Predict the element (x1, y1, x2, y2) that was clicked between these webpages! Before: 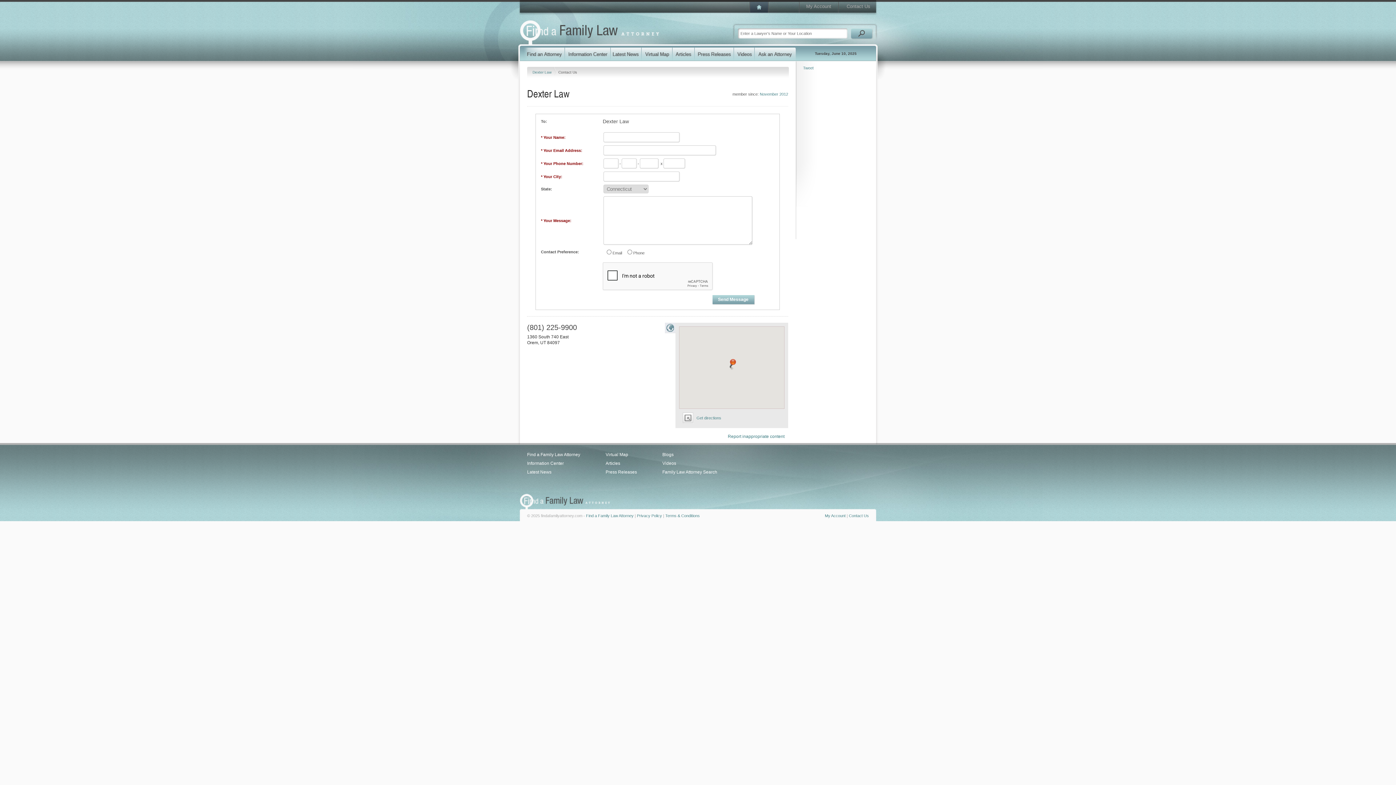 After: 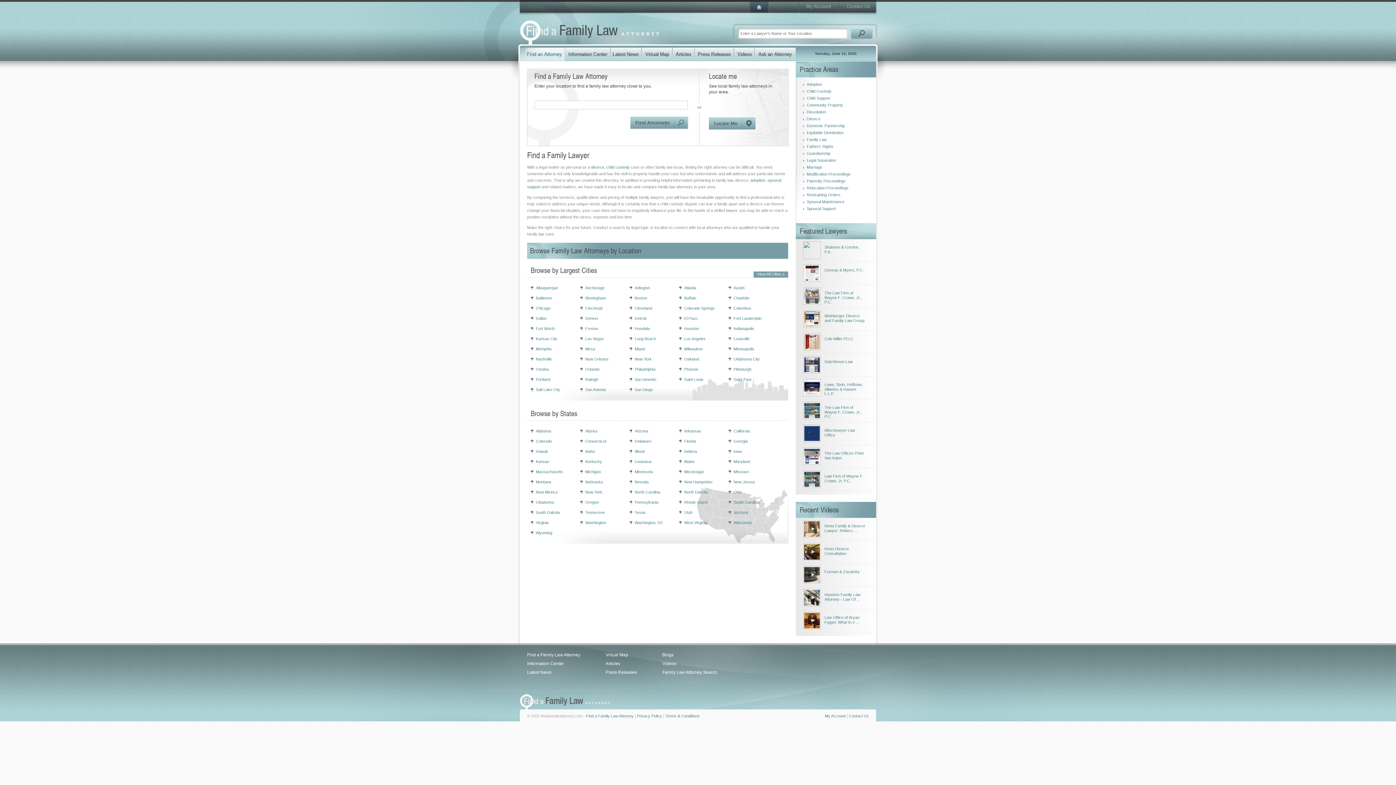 Action: bbox: (520, 45, 565, 61)